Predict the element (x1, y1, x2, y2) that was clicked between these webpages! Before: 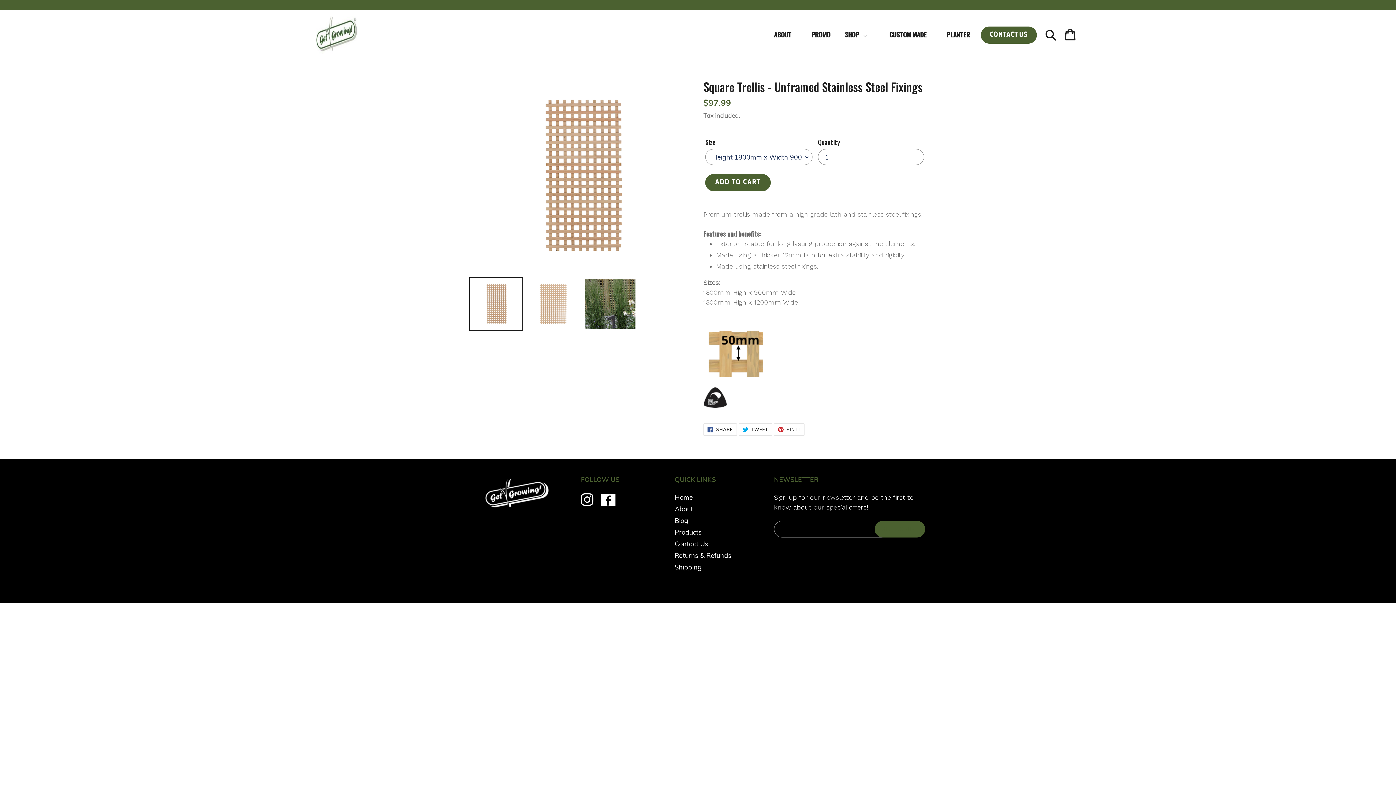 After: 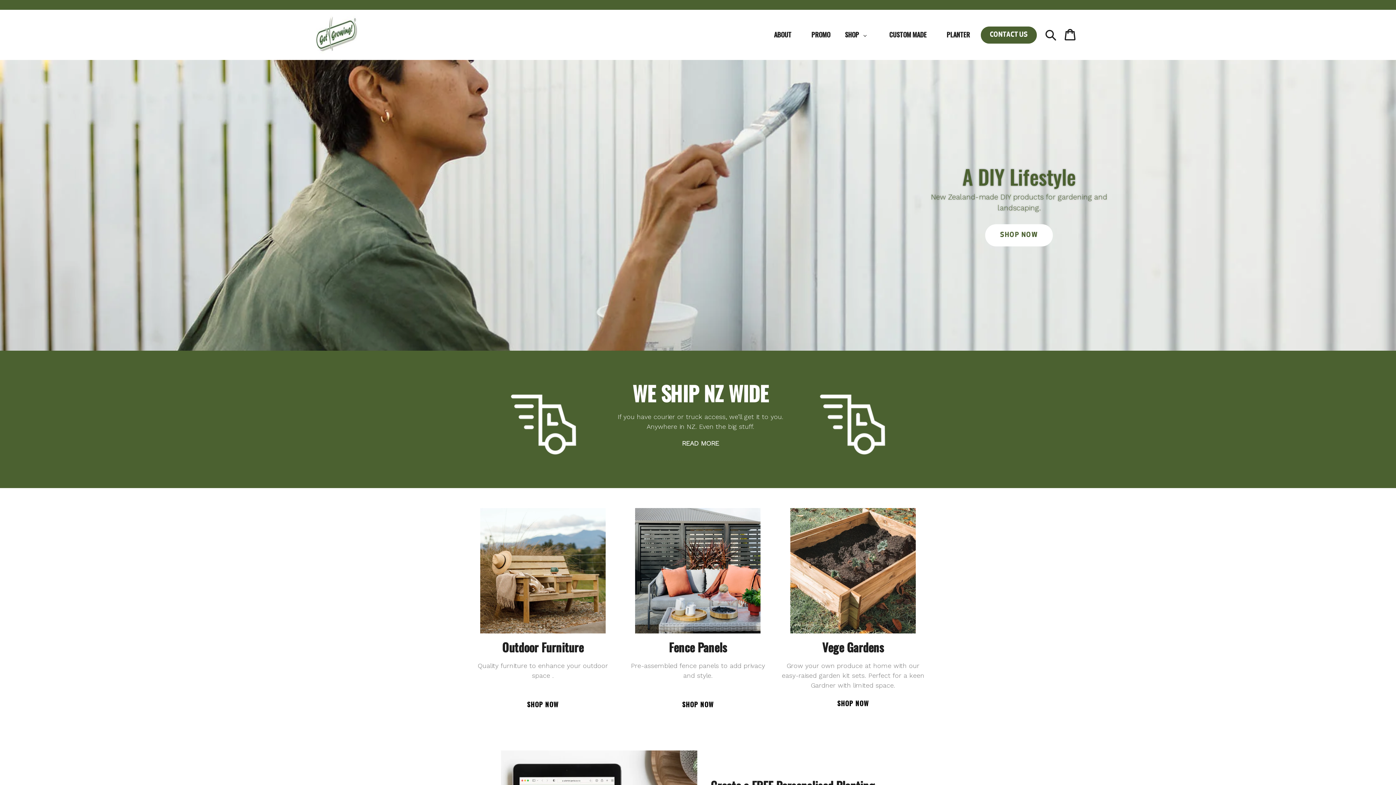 Action: bbox: (674, 493, 693, 501) label: Home